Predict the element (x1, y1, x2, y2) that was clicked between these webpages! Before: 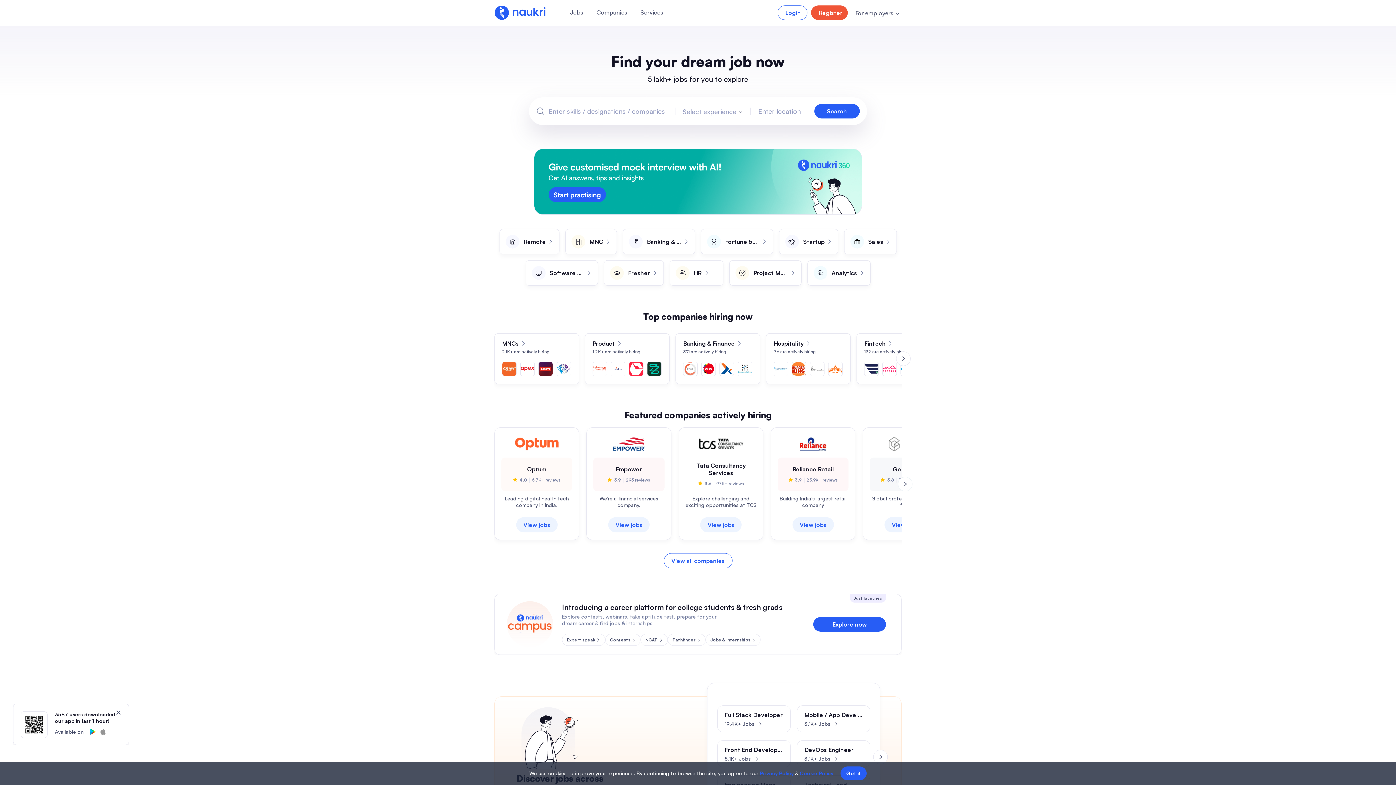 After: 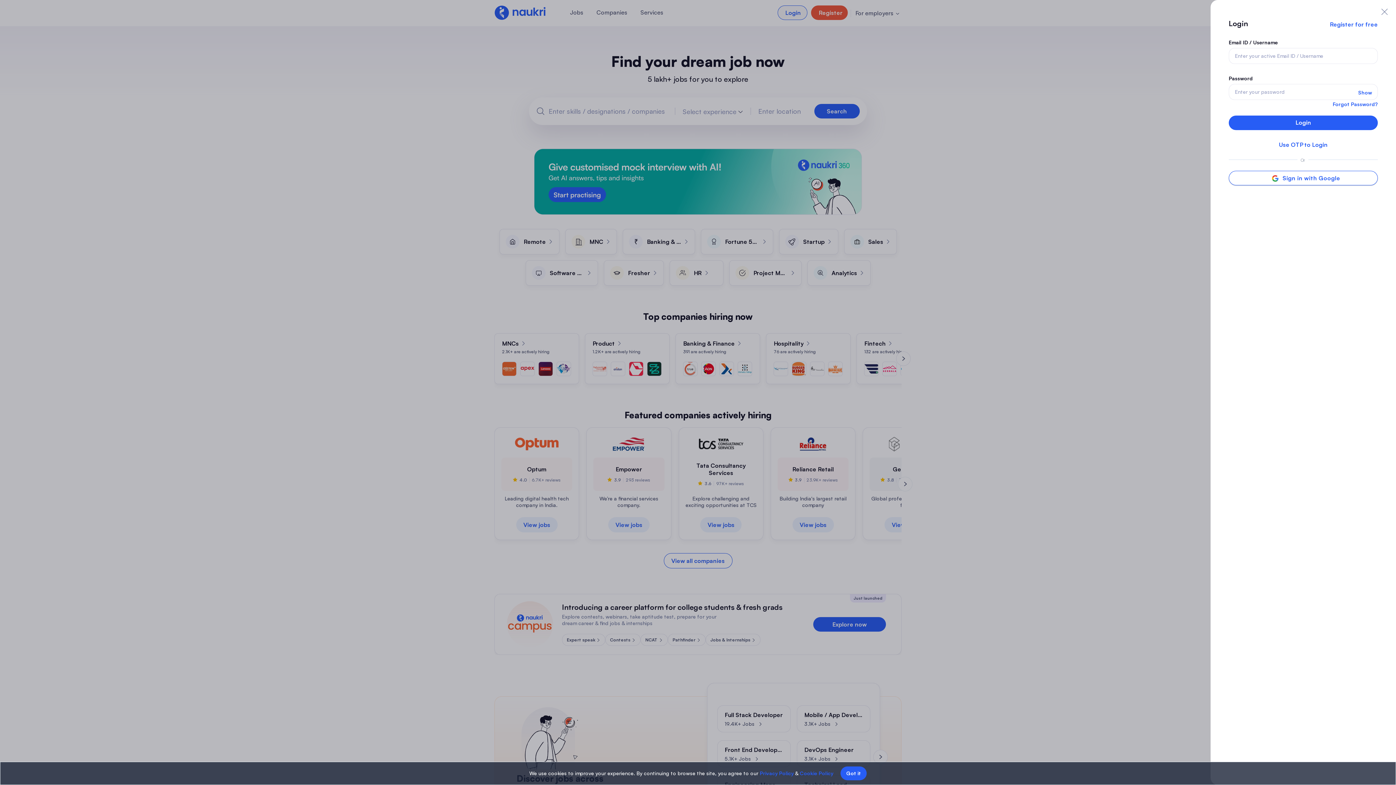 Action: bbox: (777, 5, 807, 20) label: Login